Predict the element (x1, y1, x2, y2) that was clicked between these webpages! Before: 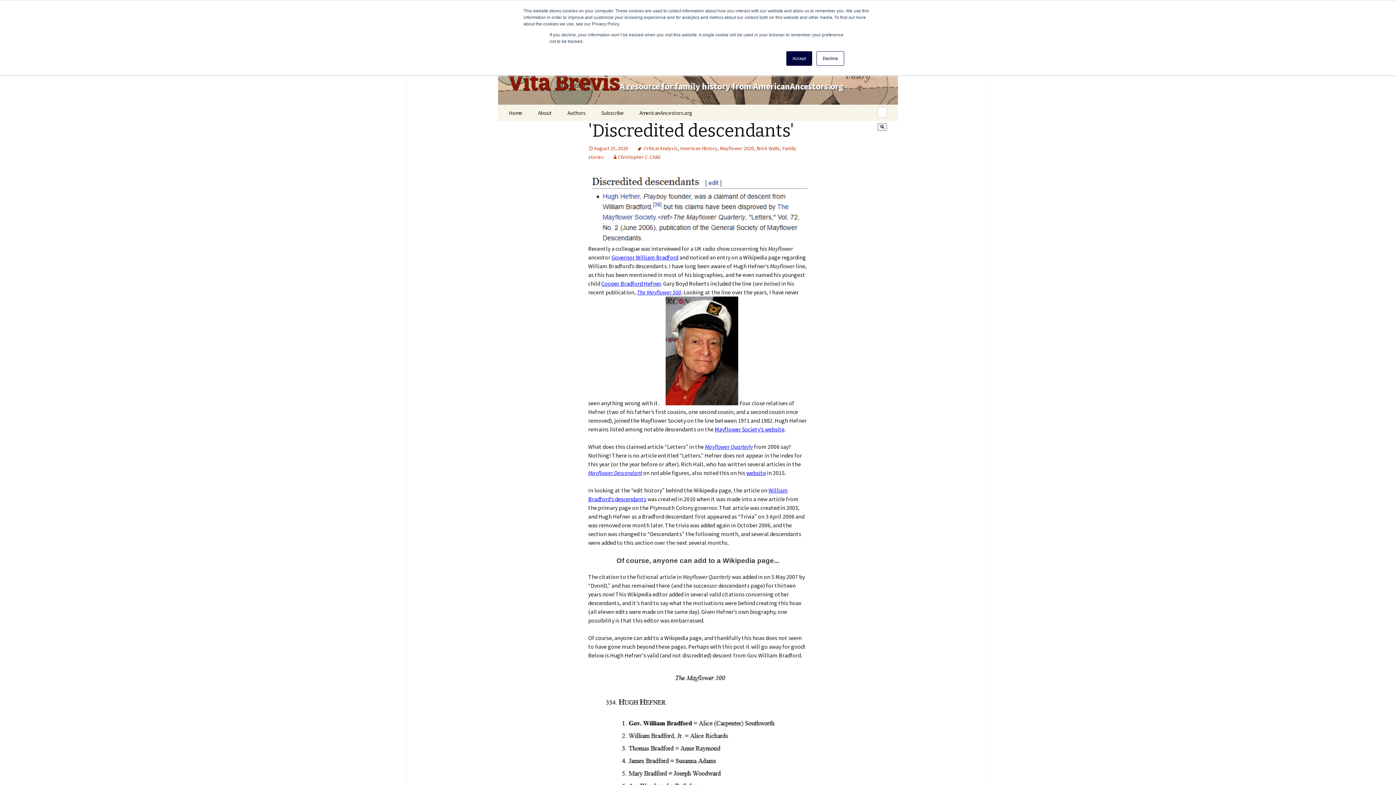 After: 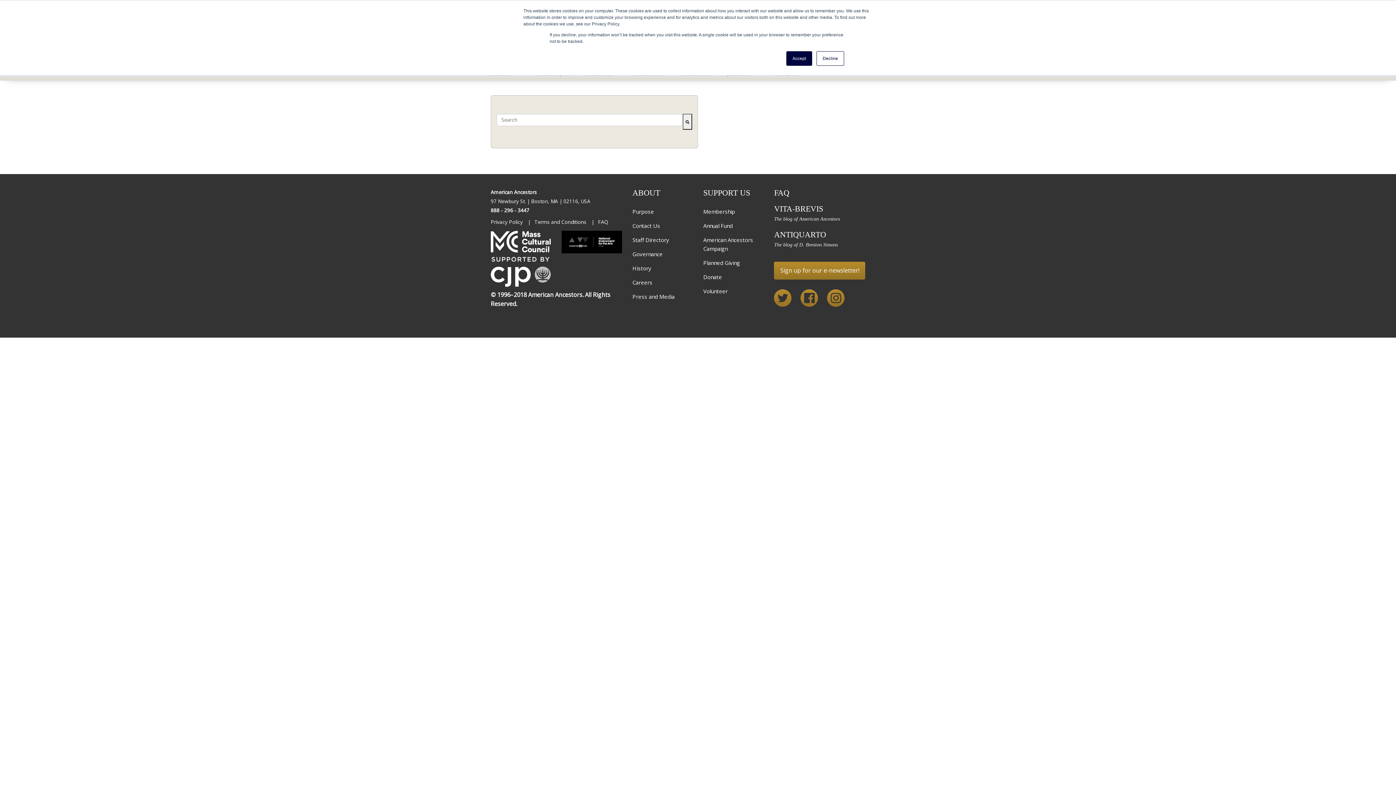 Action: label: Search bbox: (877, 123, 887, 130)